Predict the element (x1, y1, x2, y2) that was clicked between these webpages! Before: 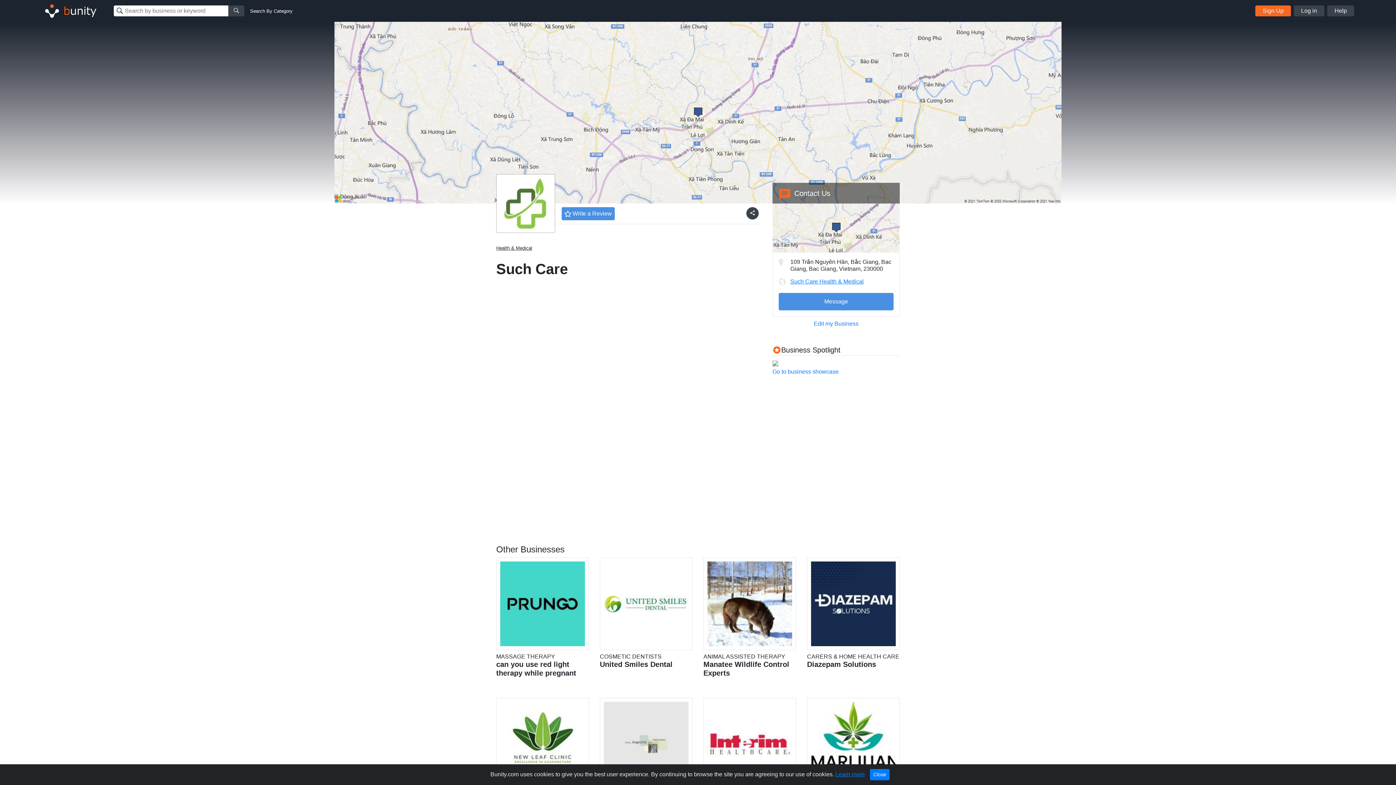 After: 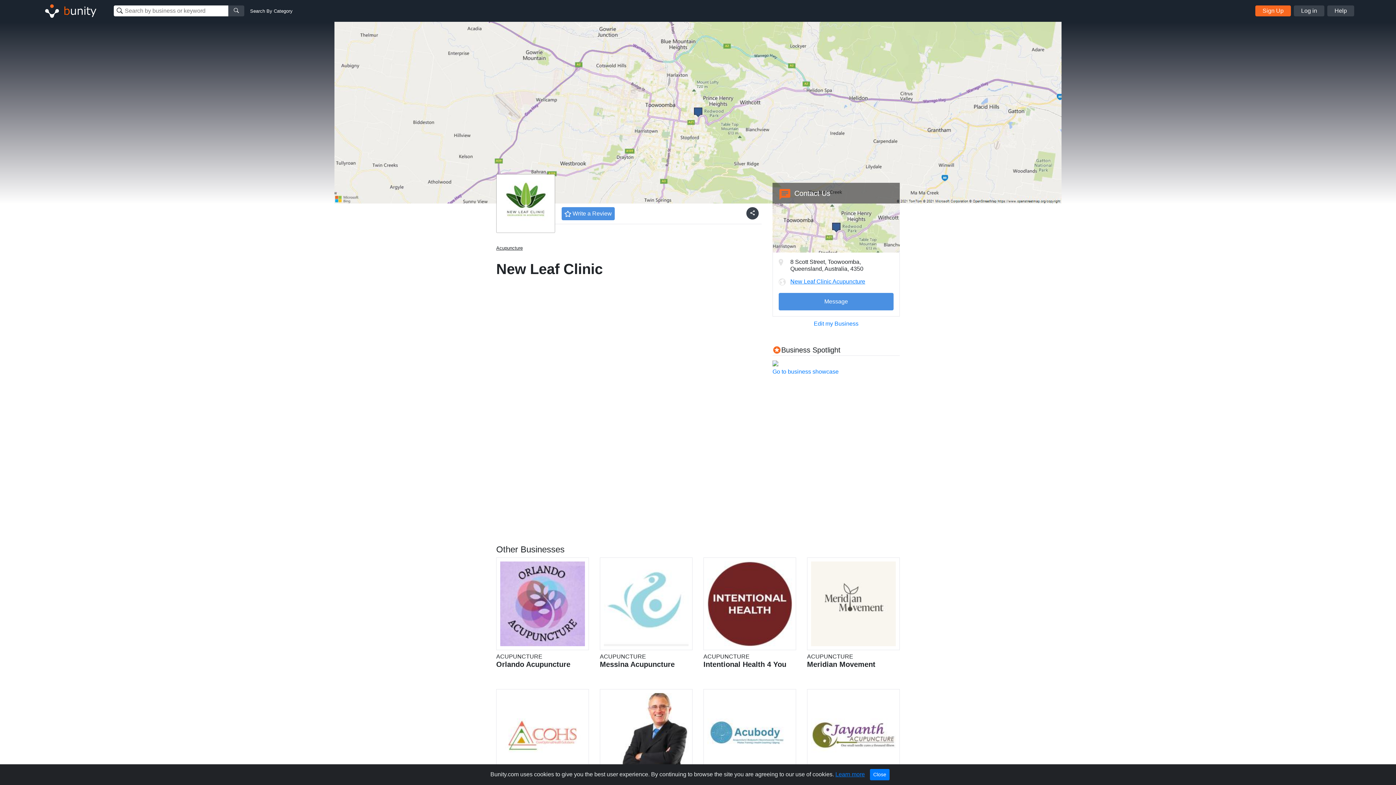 Action: label: ACUPUNCTURE
New Leaf Clinic bbox: (496, 698, 589, 809)